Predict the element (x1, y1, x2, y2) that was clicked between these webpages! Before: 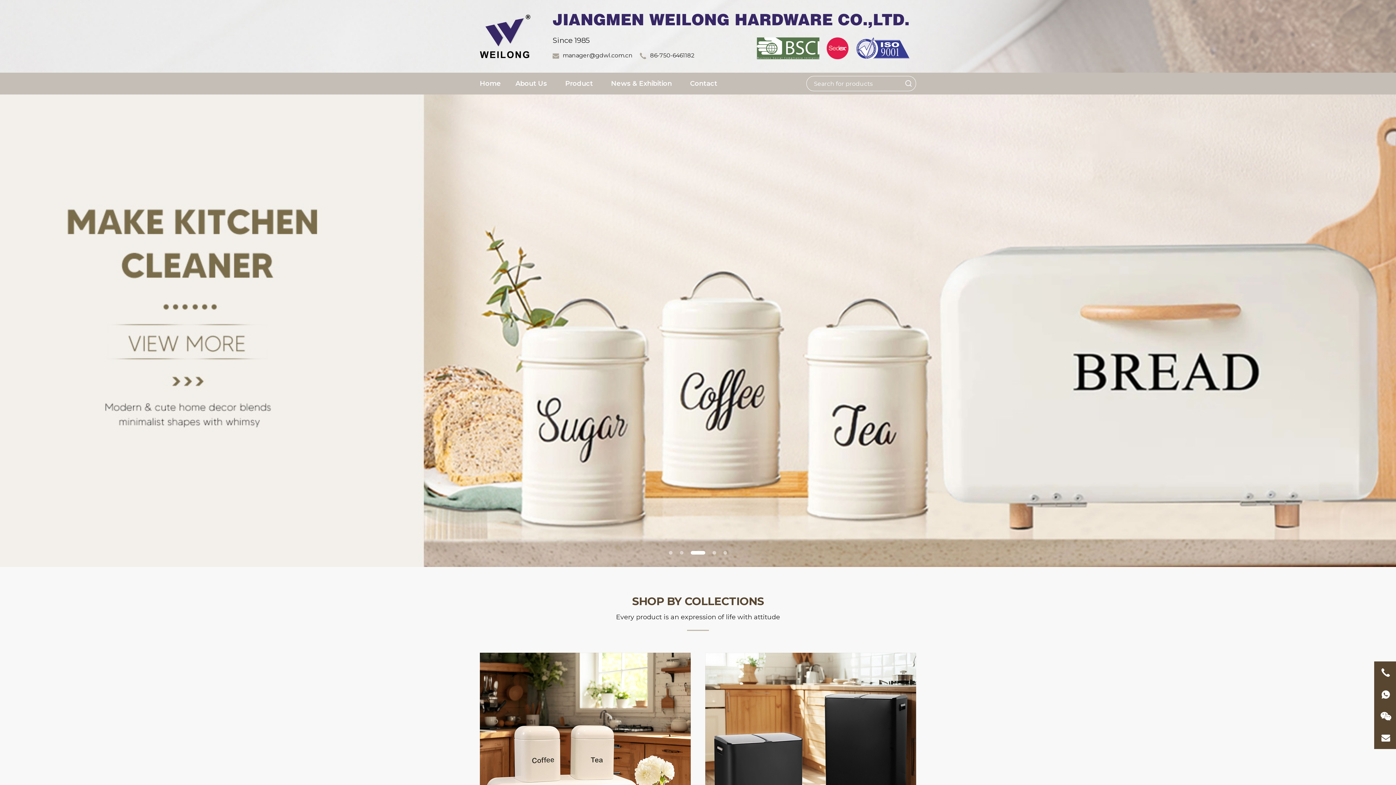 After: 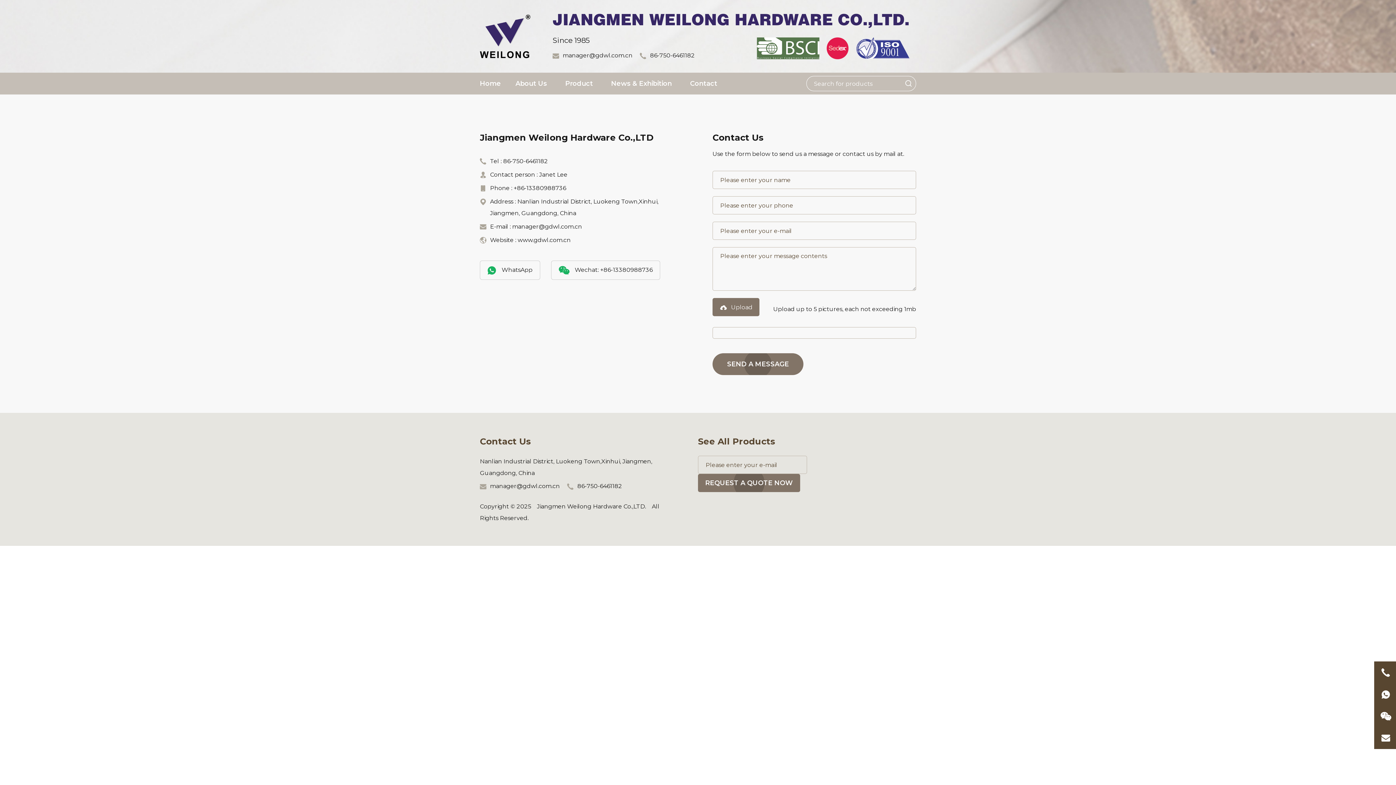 Action: bbox: (690, 72, 717, 94) label: Contact